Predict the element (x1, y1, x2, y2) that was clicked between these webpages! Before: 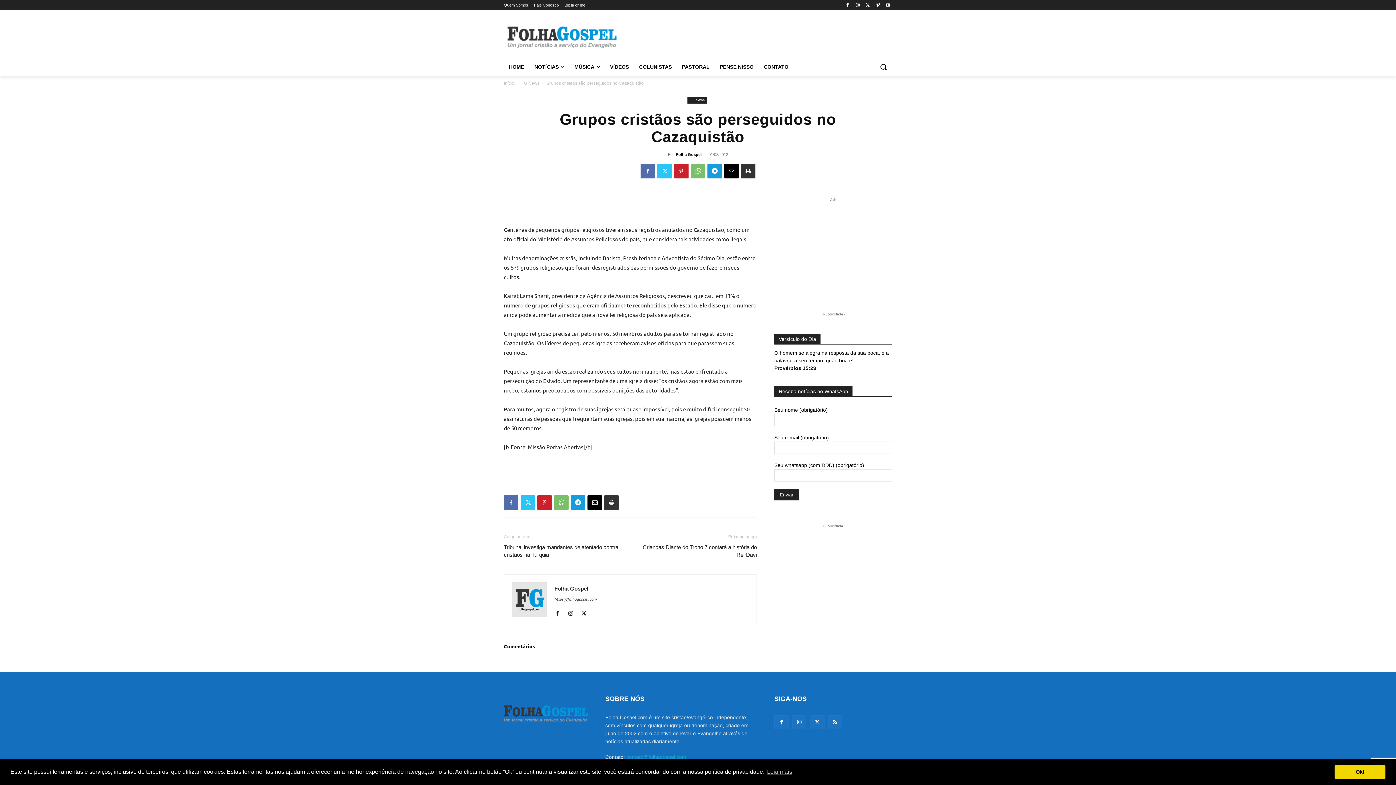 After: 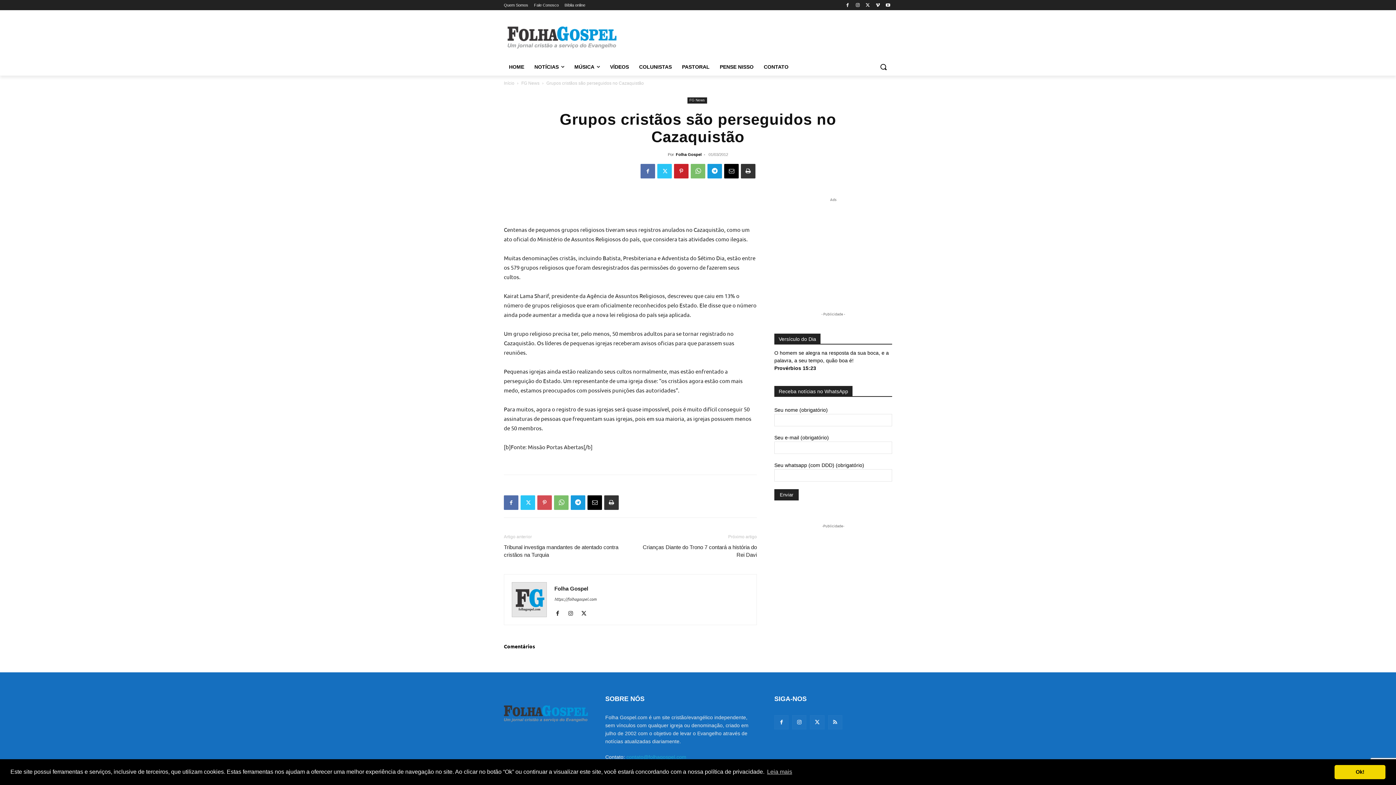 Action: bbox: (537, 495, 552, 510)